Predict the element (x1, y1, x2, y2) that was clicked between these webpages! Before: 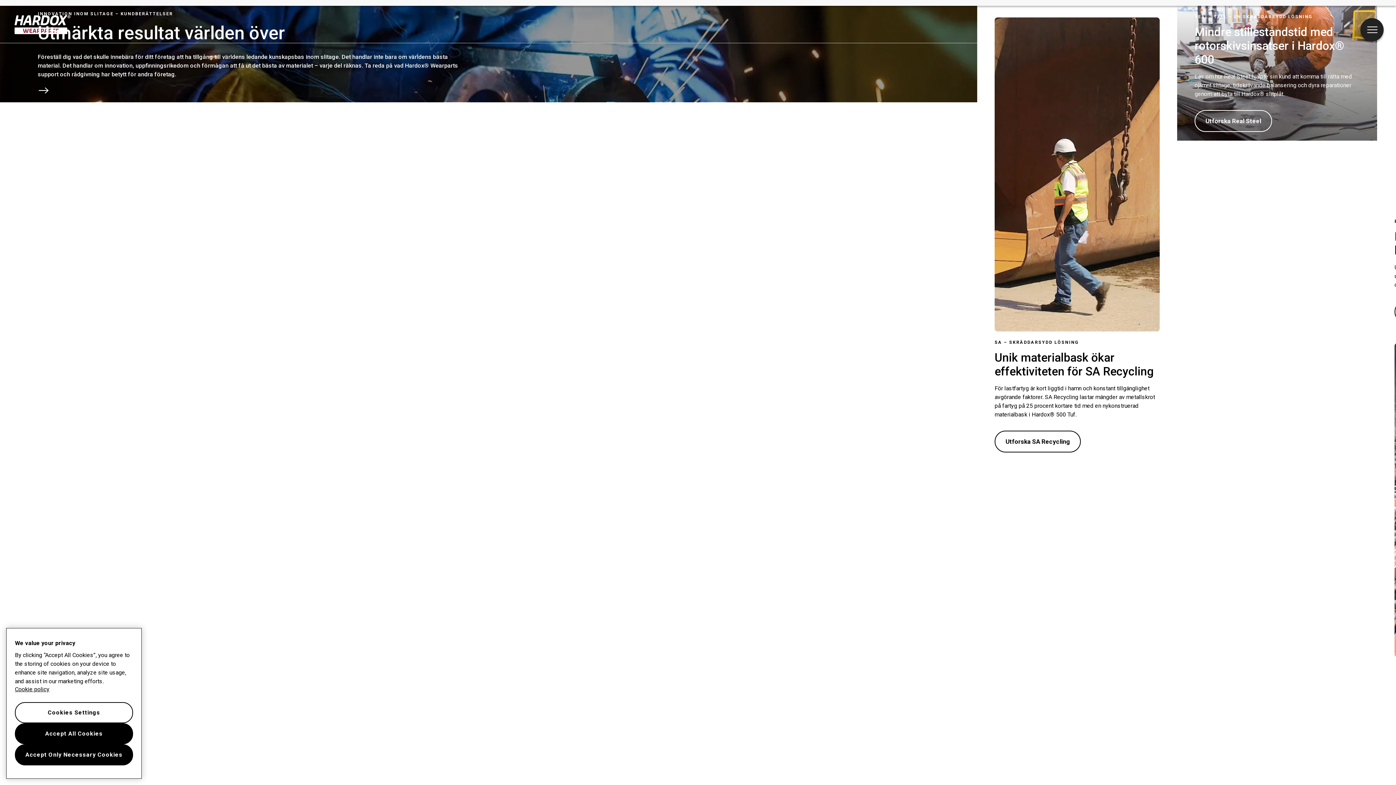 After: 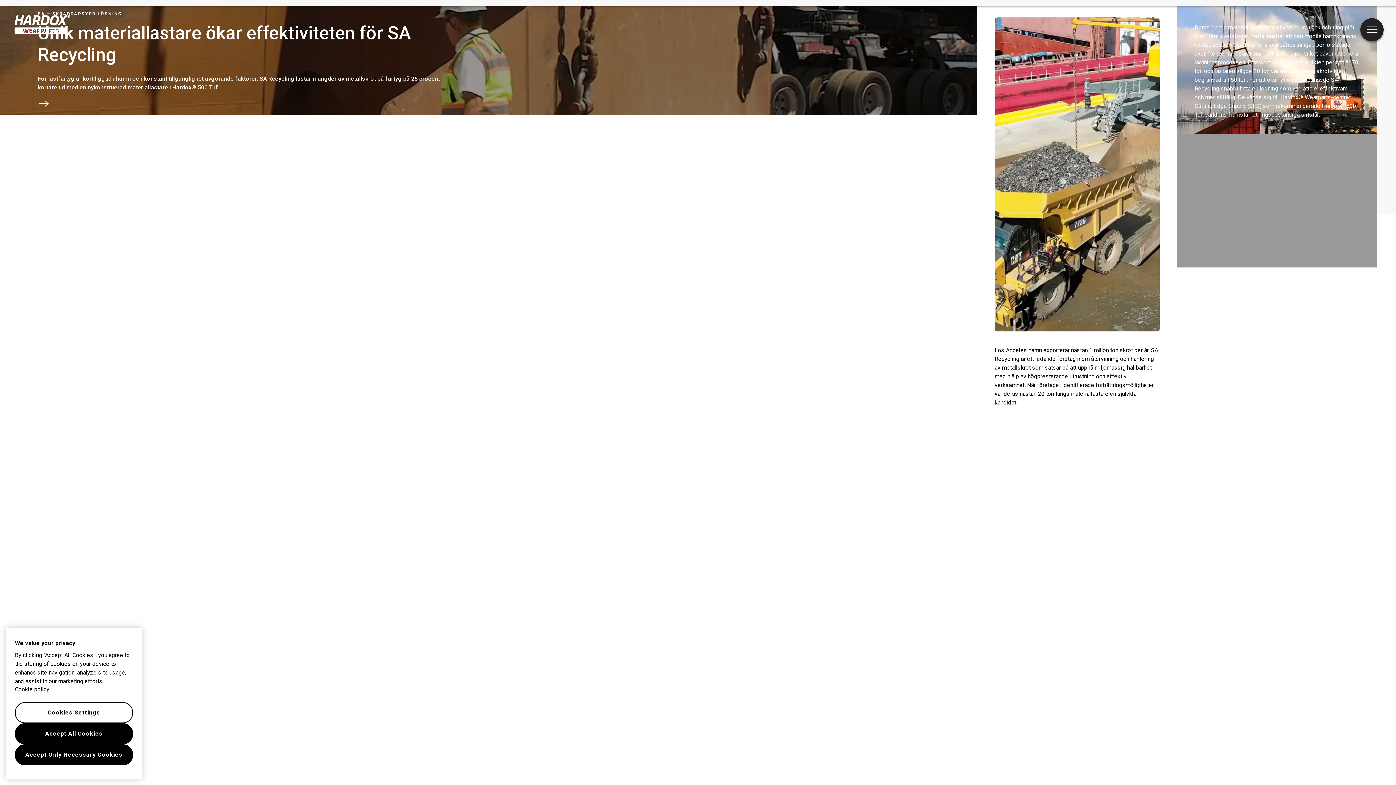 Action: bbox: (994, 430, 1081, 452) label: Utforska SA Recycling